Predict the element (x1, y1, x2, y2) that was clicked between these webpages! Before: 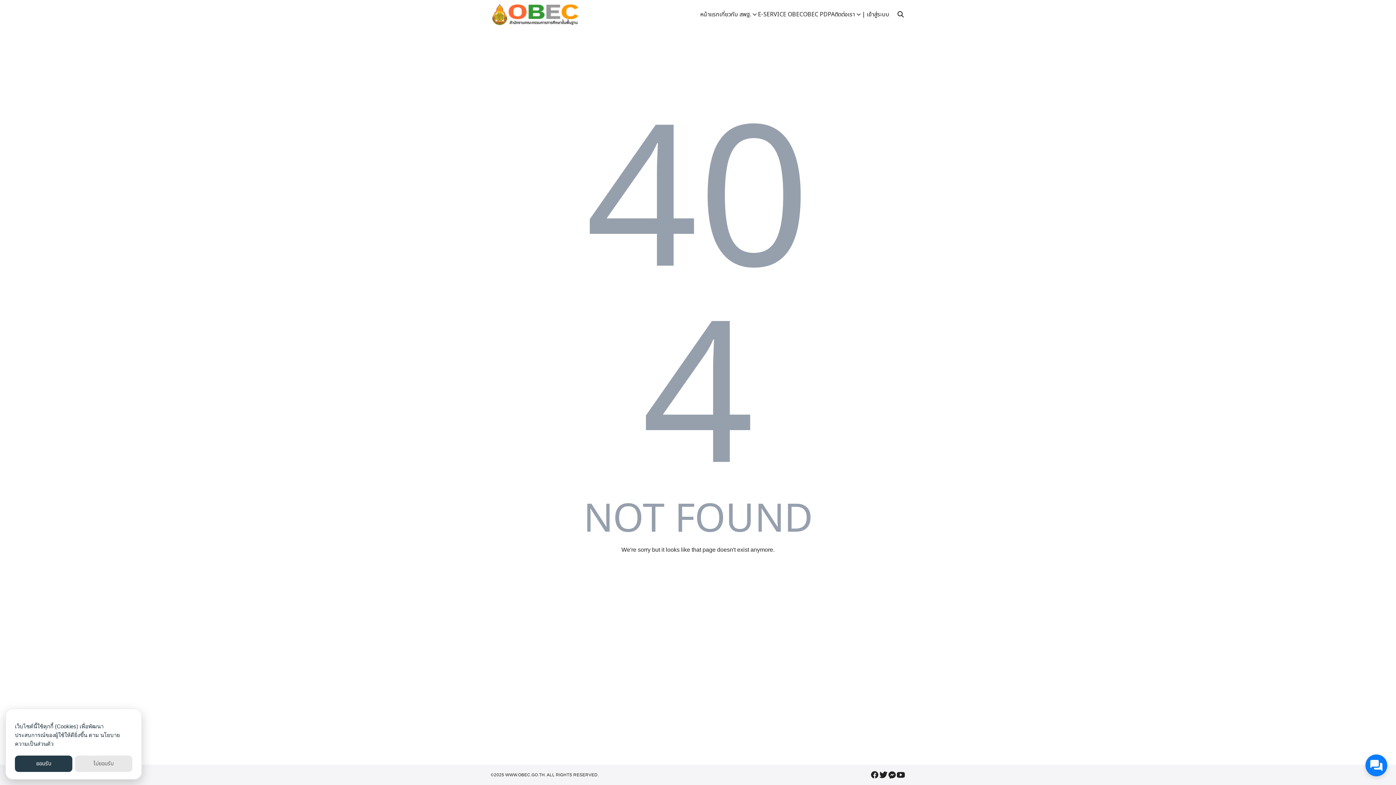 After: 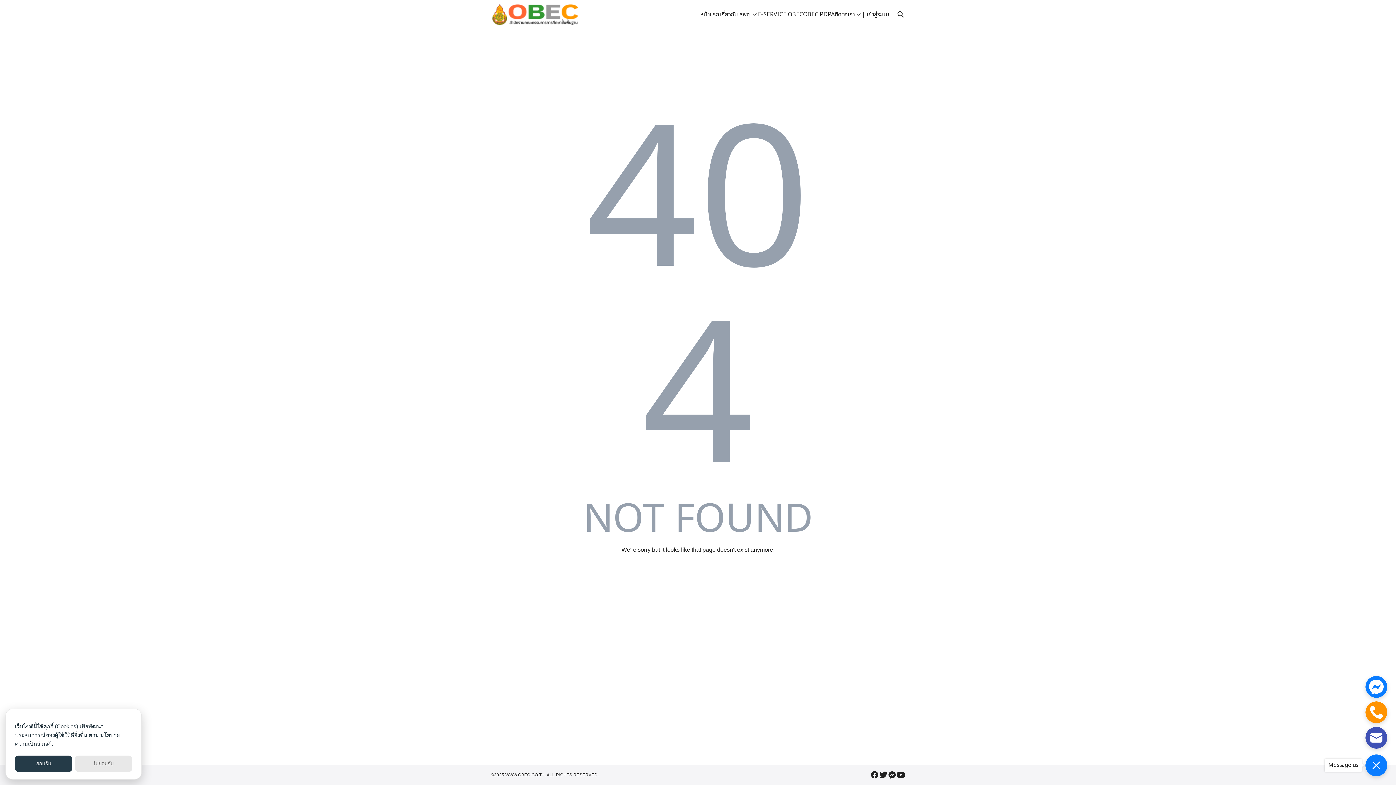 Action: bbox: (1365, 754, 1387, 776)